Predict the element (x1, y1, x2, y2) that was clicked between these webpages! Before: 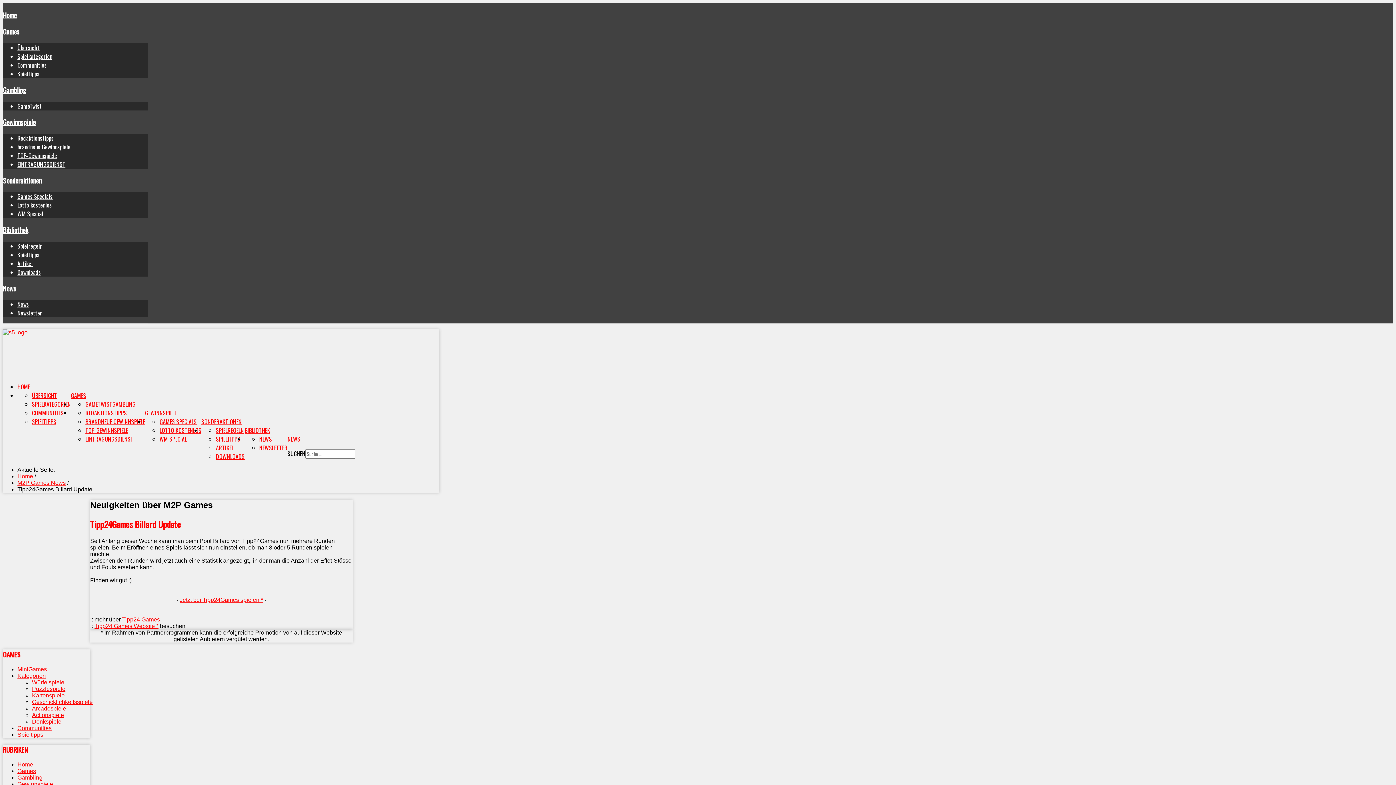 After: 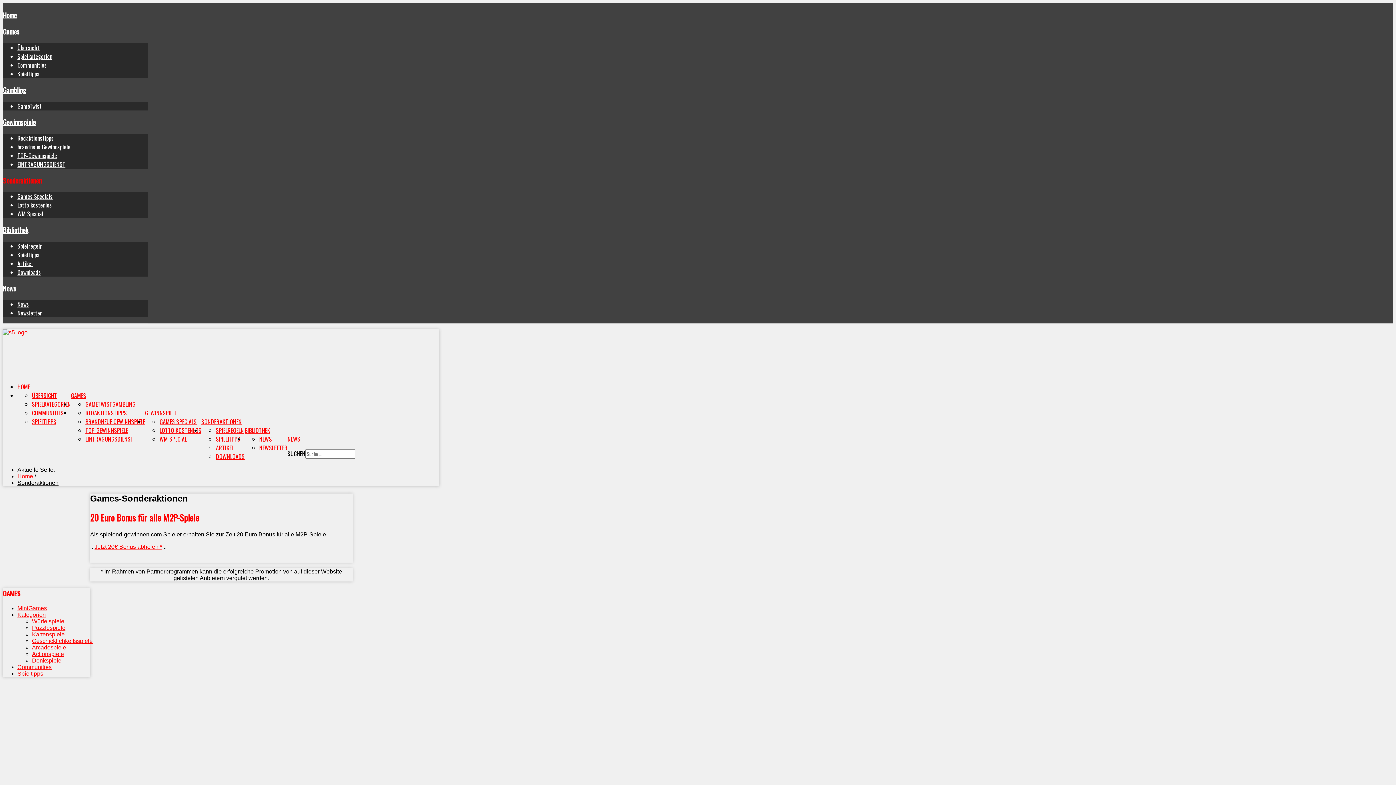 Action: bbox: (201, 417, 241, 426) label: SONDERAKTIONEN